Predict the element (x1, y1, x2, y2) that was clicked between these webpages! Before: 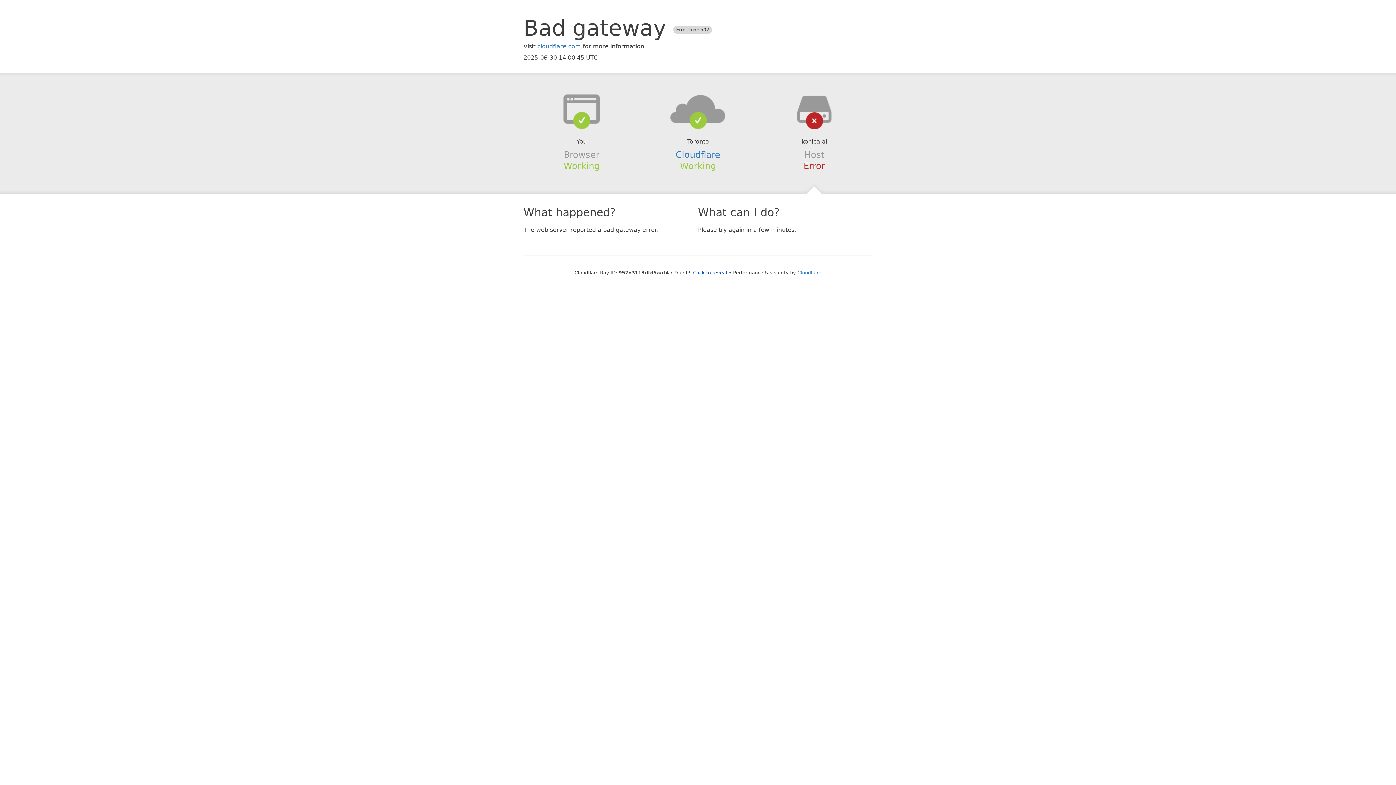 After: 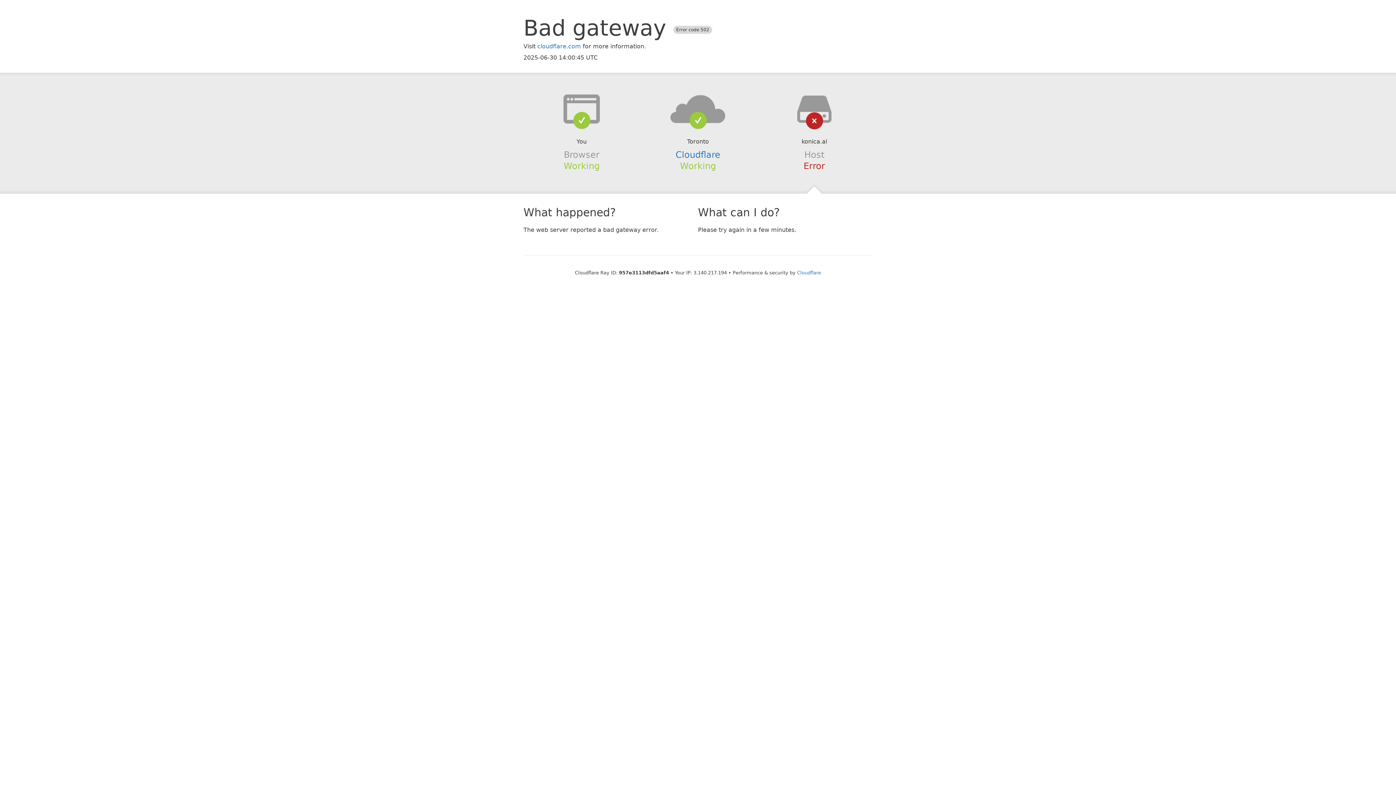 Action: bbox: (693, 270, 727, 275) label: Click to reveal